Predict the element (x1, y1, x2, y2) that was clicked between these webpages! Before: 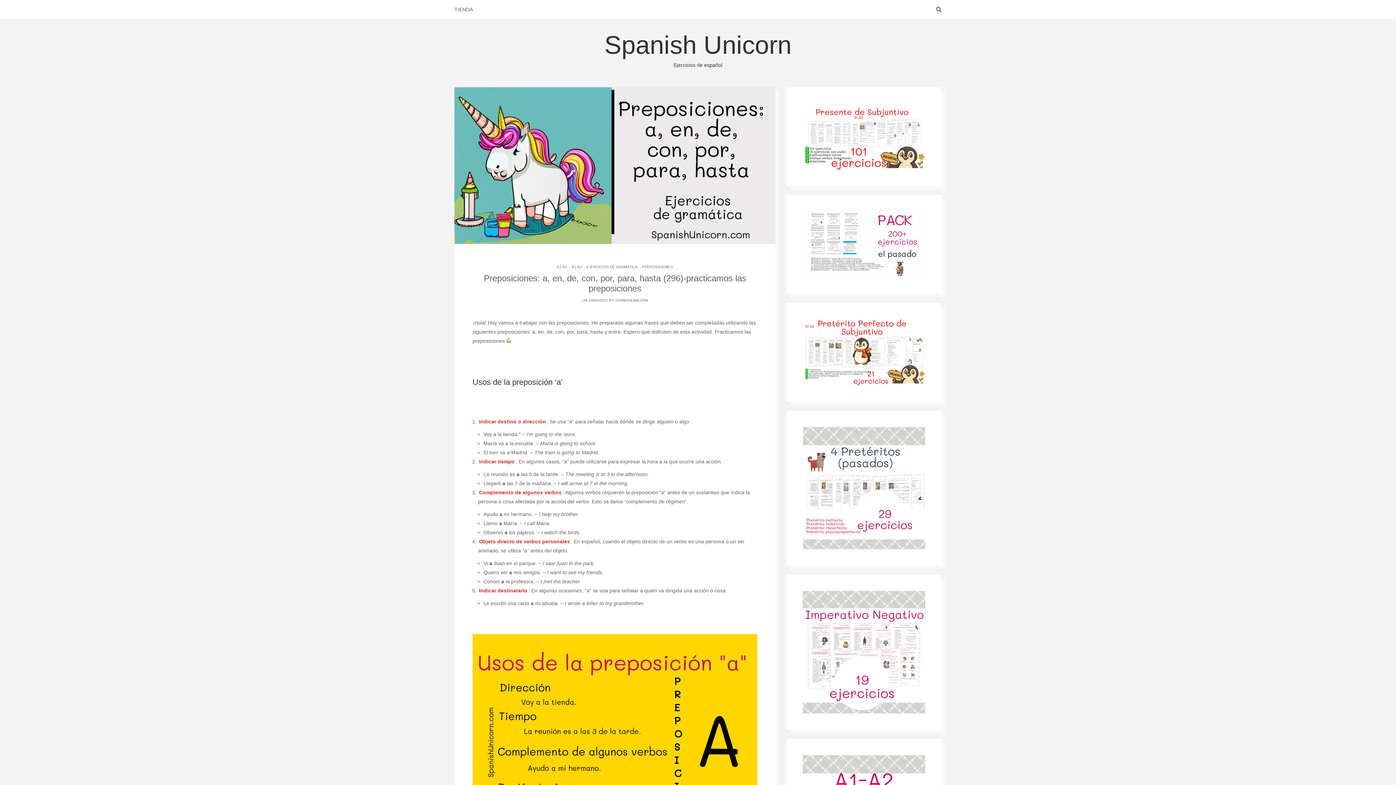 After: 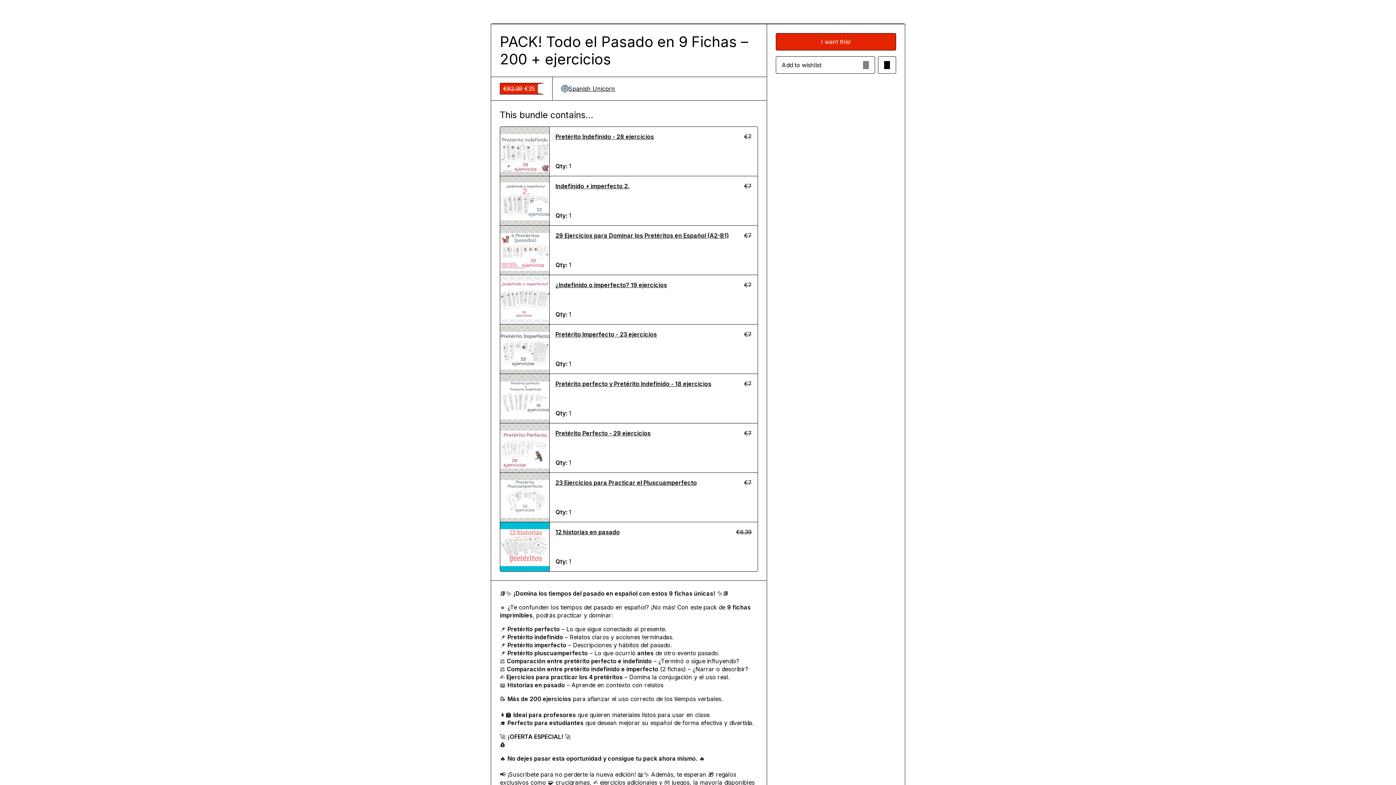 Action: bbox: (803, 211, 925, 277)